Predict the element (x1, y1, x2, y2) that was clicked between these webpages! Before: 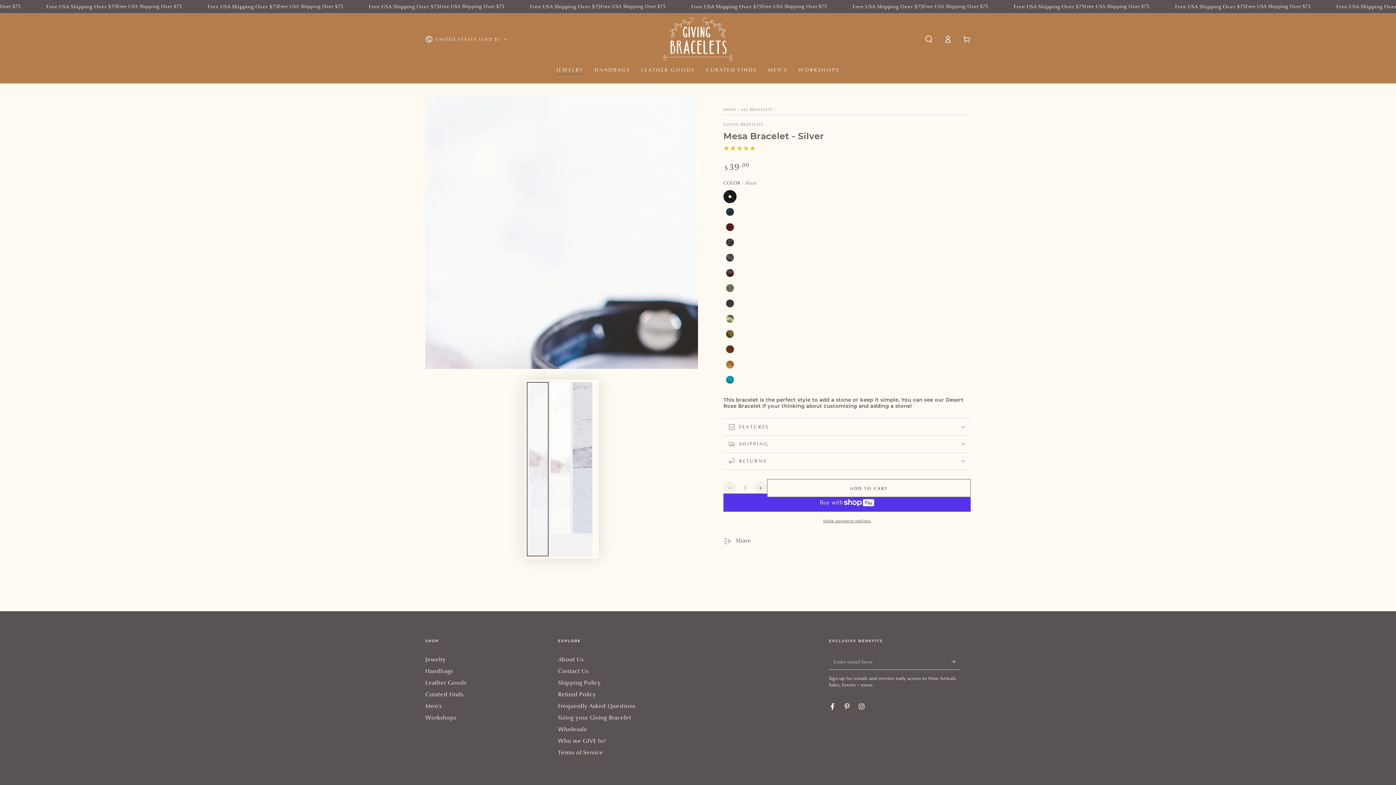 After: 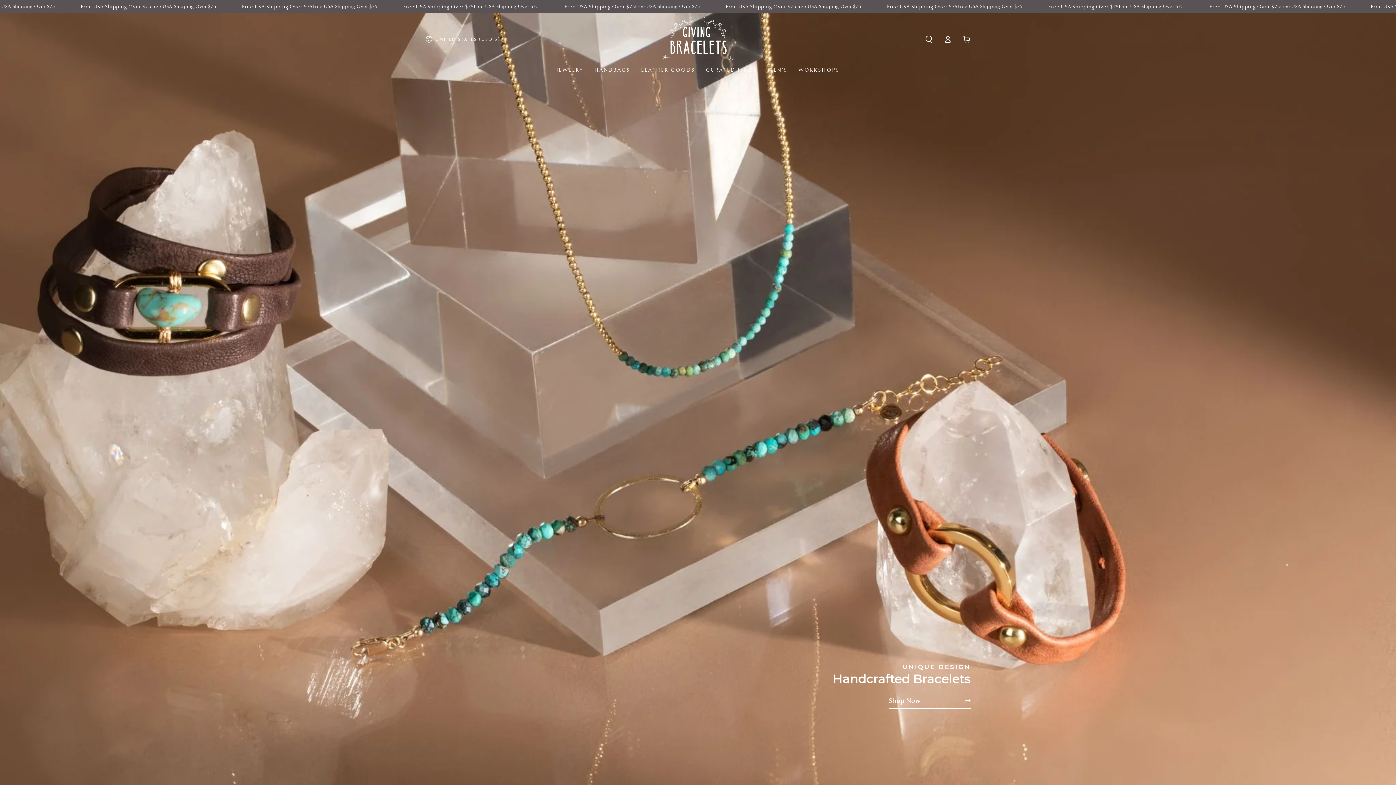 Action: bbox: (663, 17, 732, 61)